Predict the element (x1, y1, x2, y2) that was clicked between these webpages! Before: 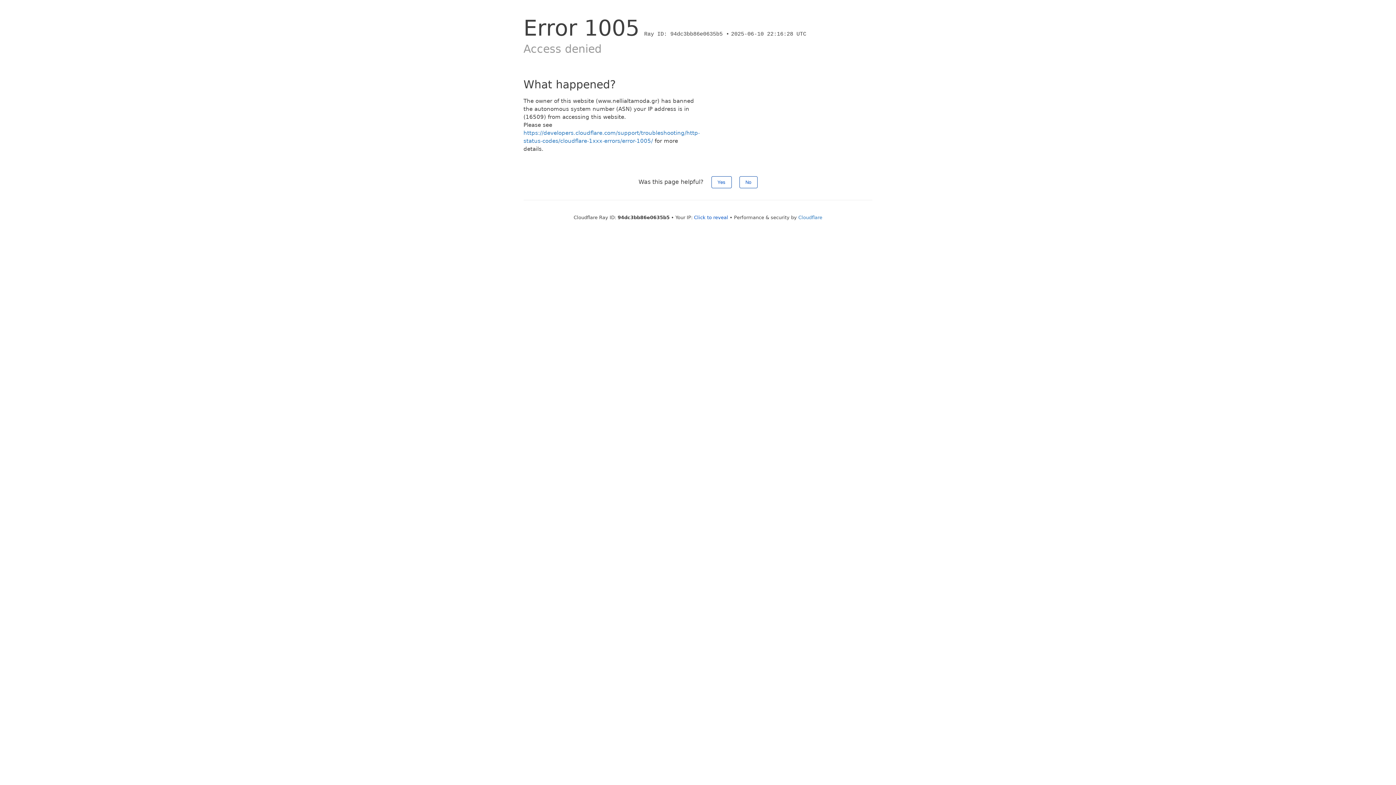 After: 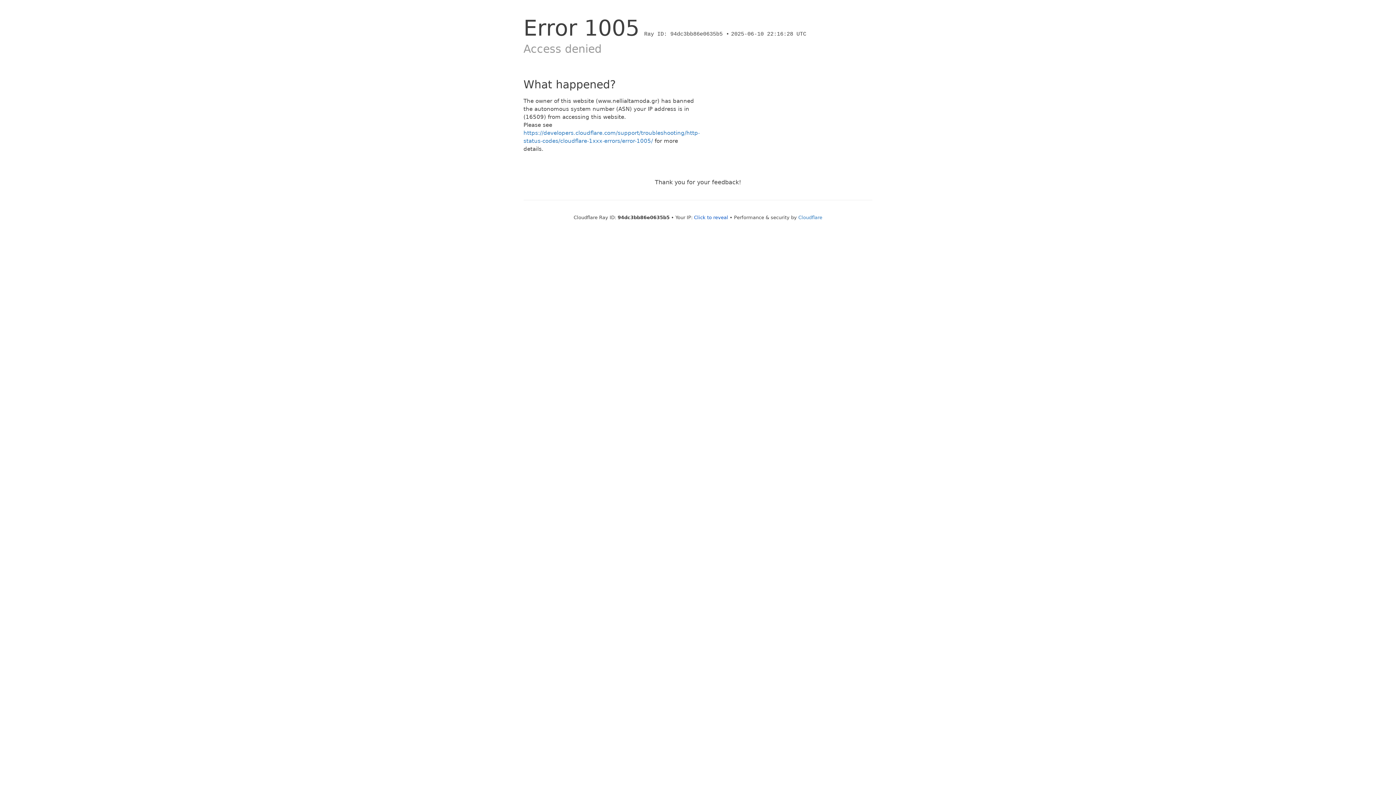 Action: label: Yes bbox: (711, 176, 731, 188)